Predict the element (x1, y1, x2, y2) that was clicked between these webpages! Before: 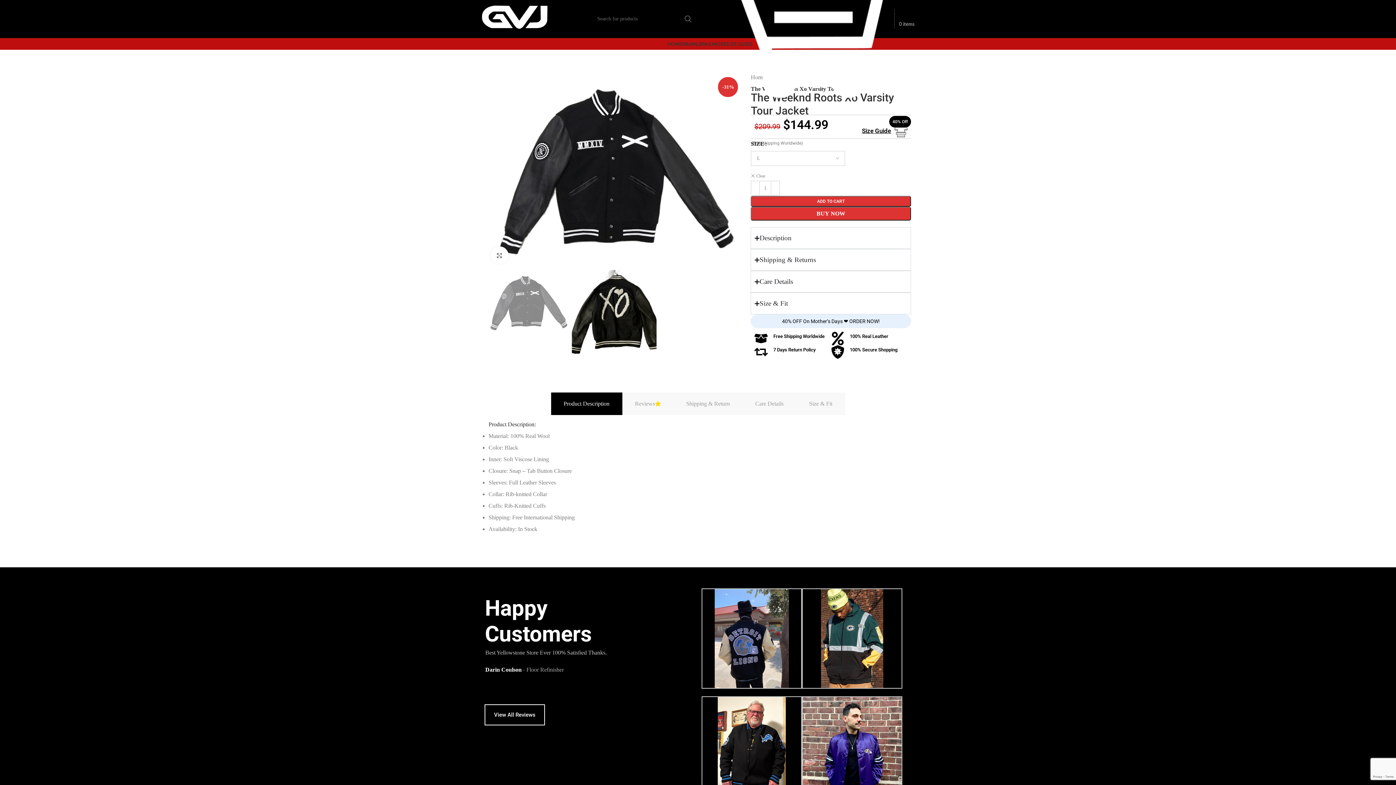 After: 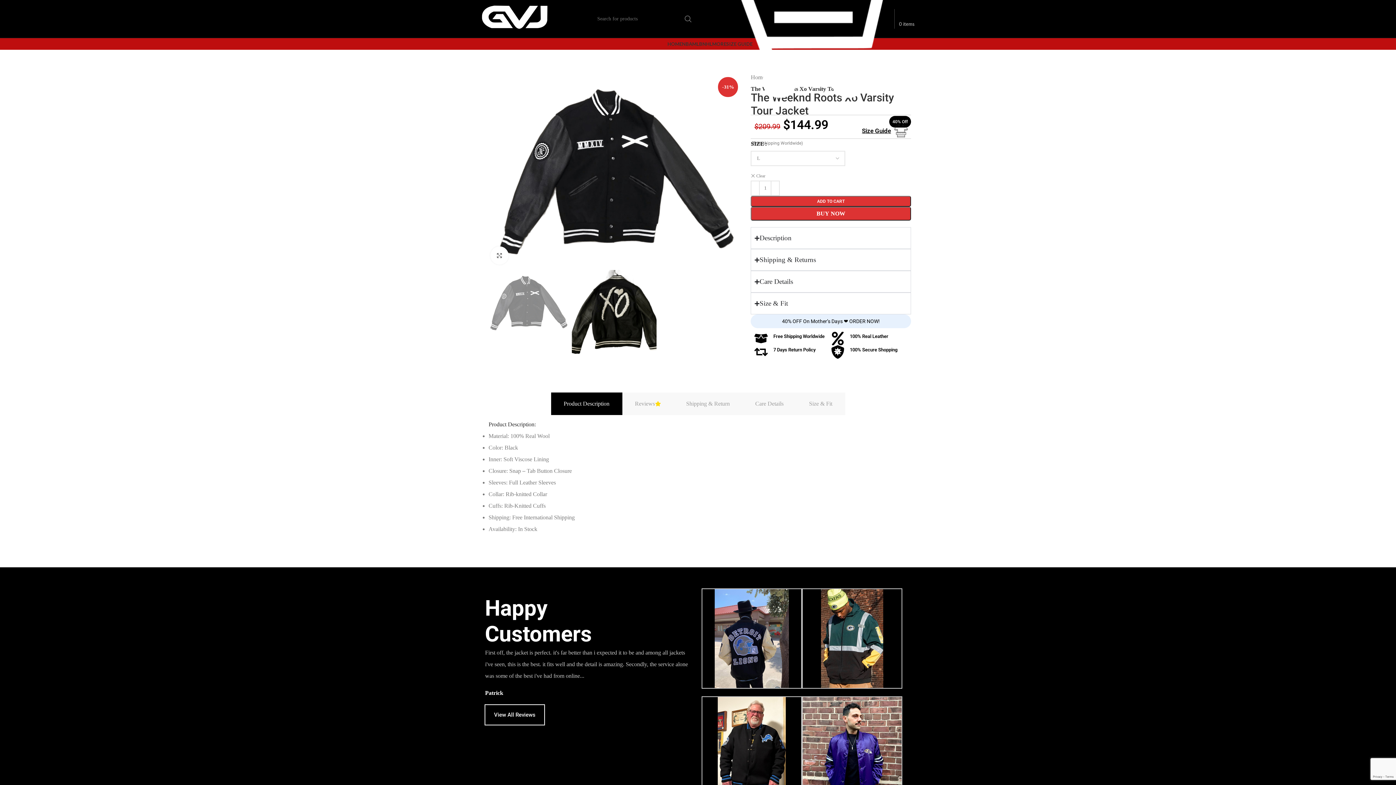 Action: bbox: (889, 116, 911, 127) label: 40% Off